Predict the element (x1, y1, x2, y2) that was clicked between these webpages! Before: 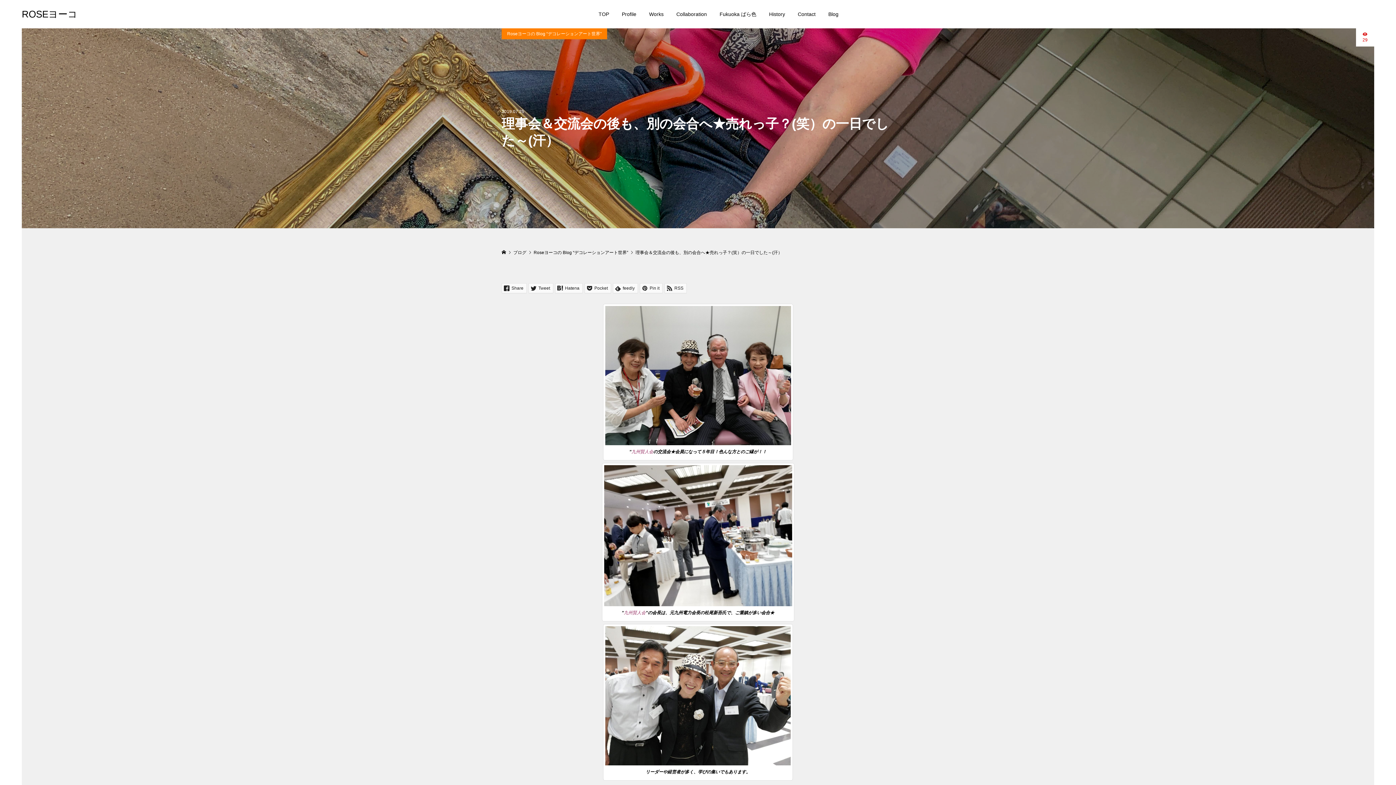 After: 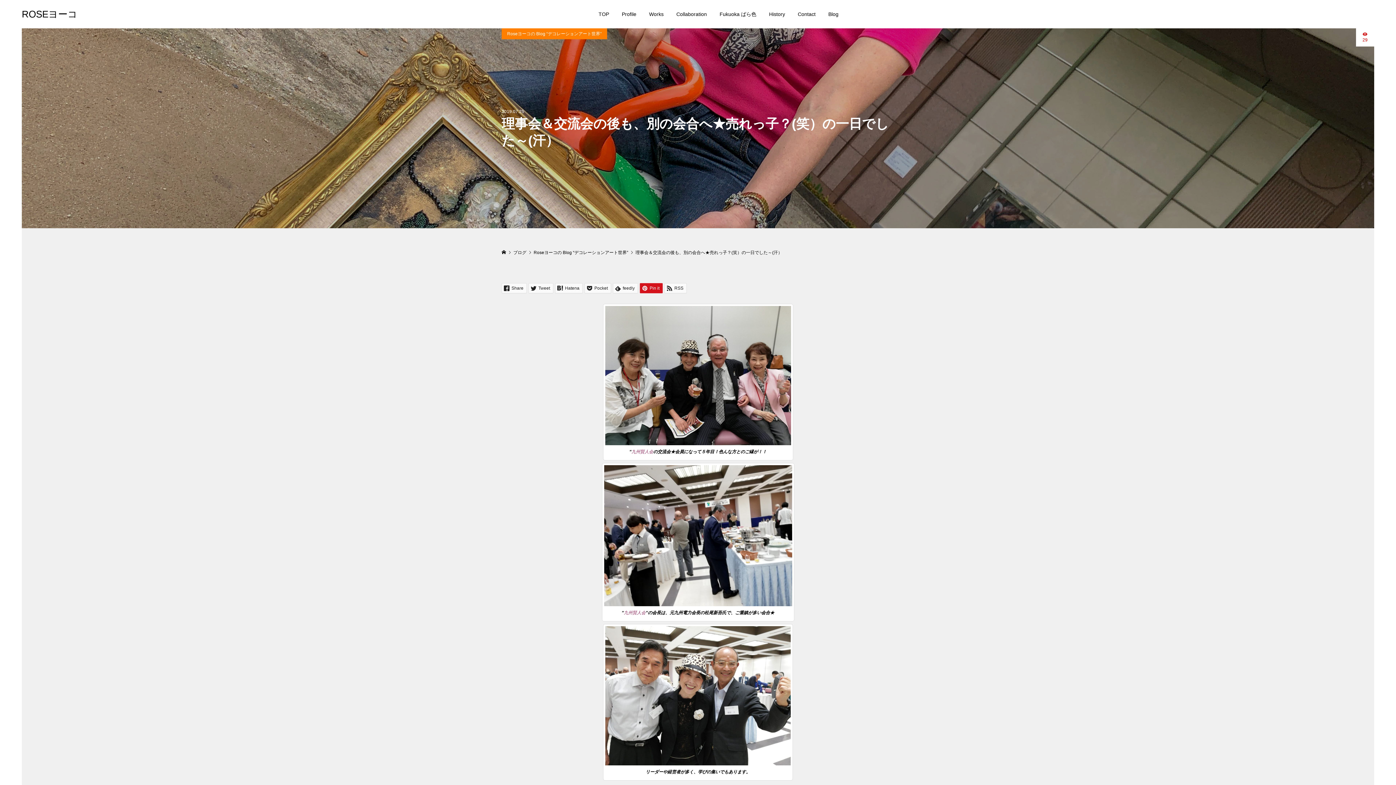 Action: bbox: (640, 283, 662, 293) label:  Pin it